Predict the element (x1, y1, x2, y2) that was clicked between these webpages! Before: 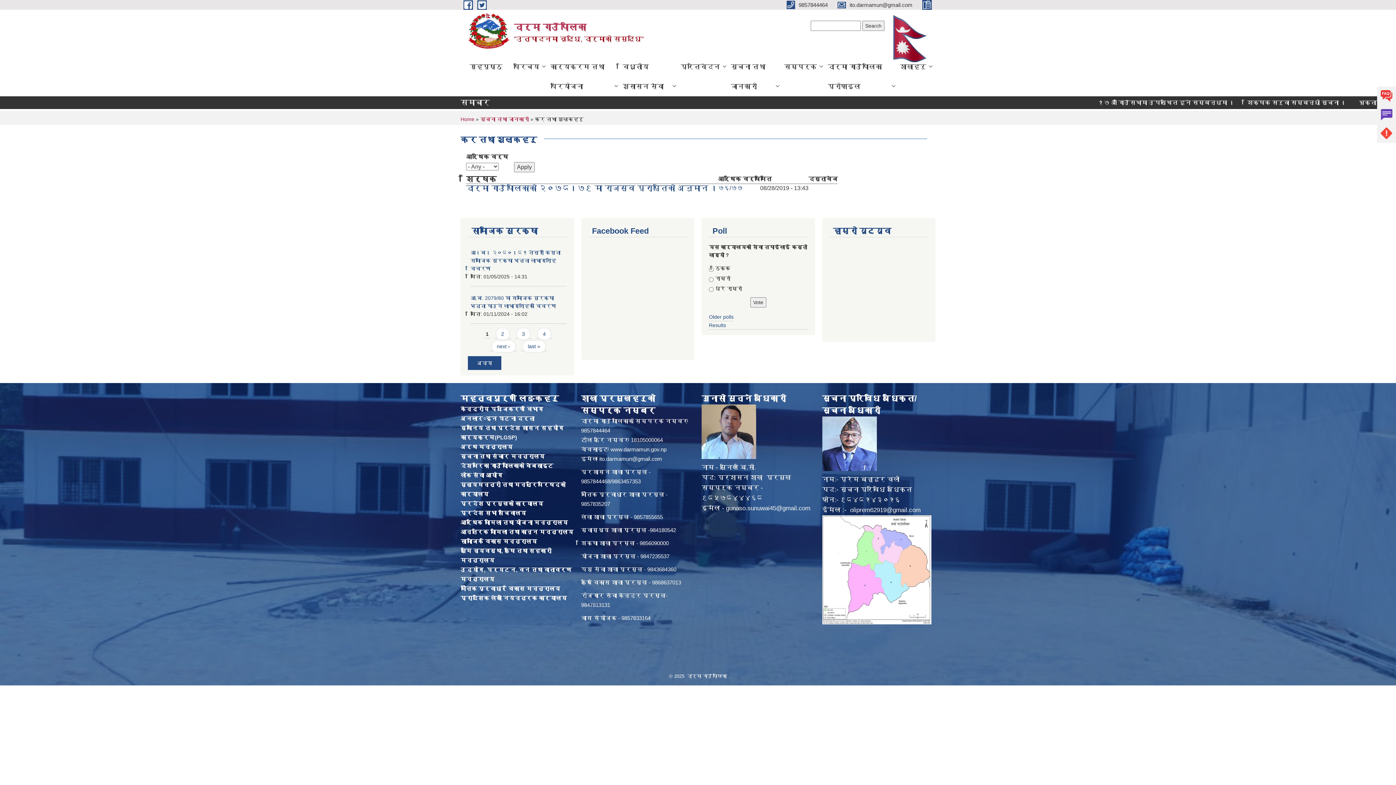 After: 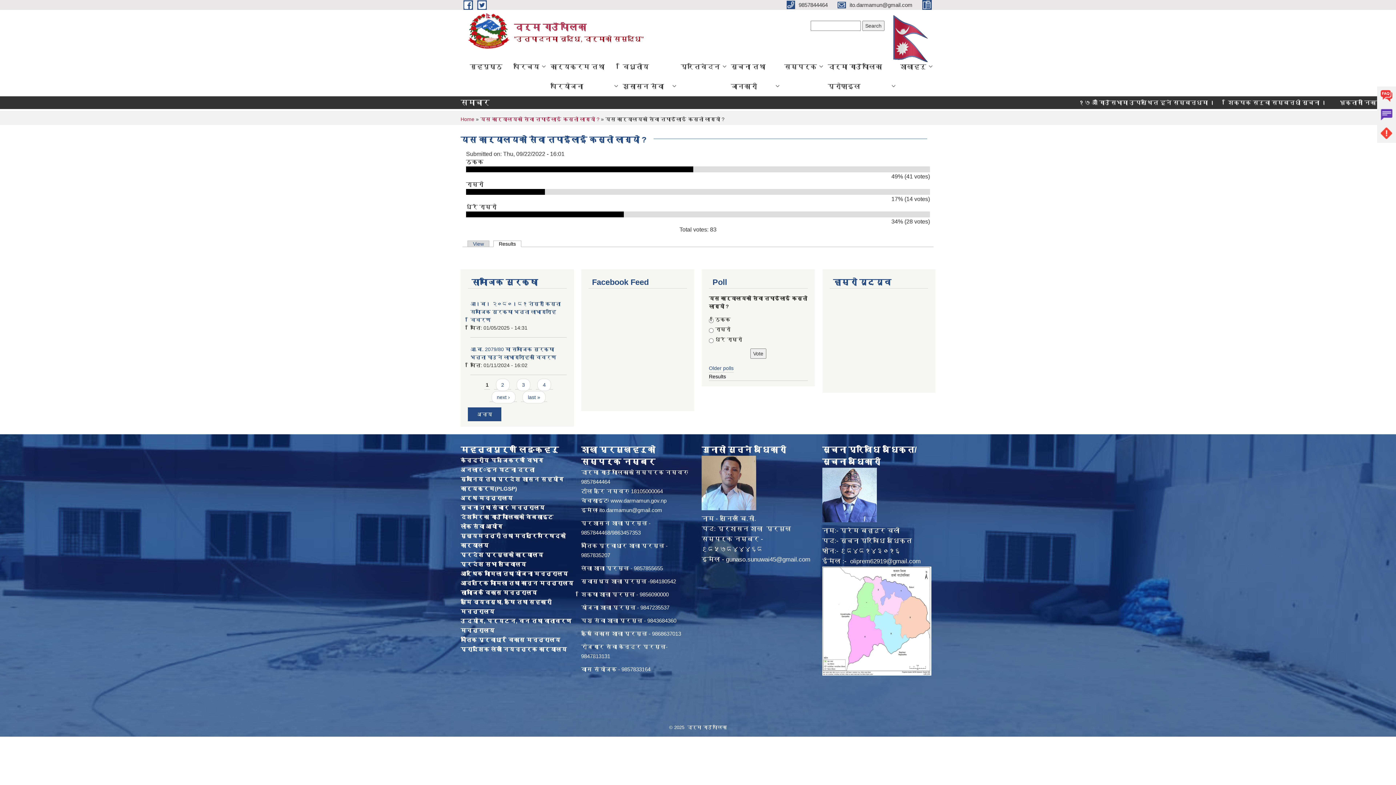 Action: bbox: (709, 322, 726, 328) label: Results